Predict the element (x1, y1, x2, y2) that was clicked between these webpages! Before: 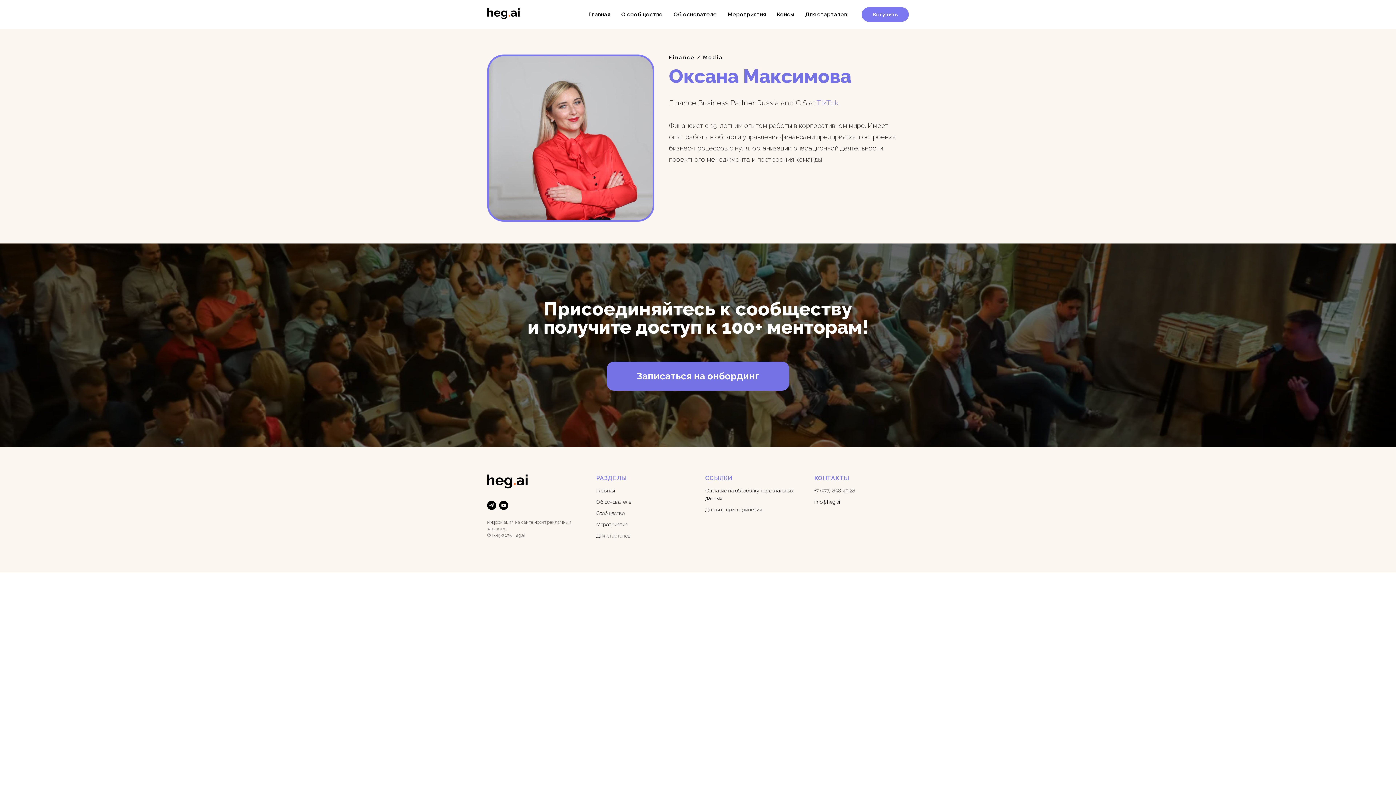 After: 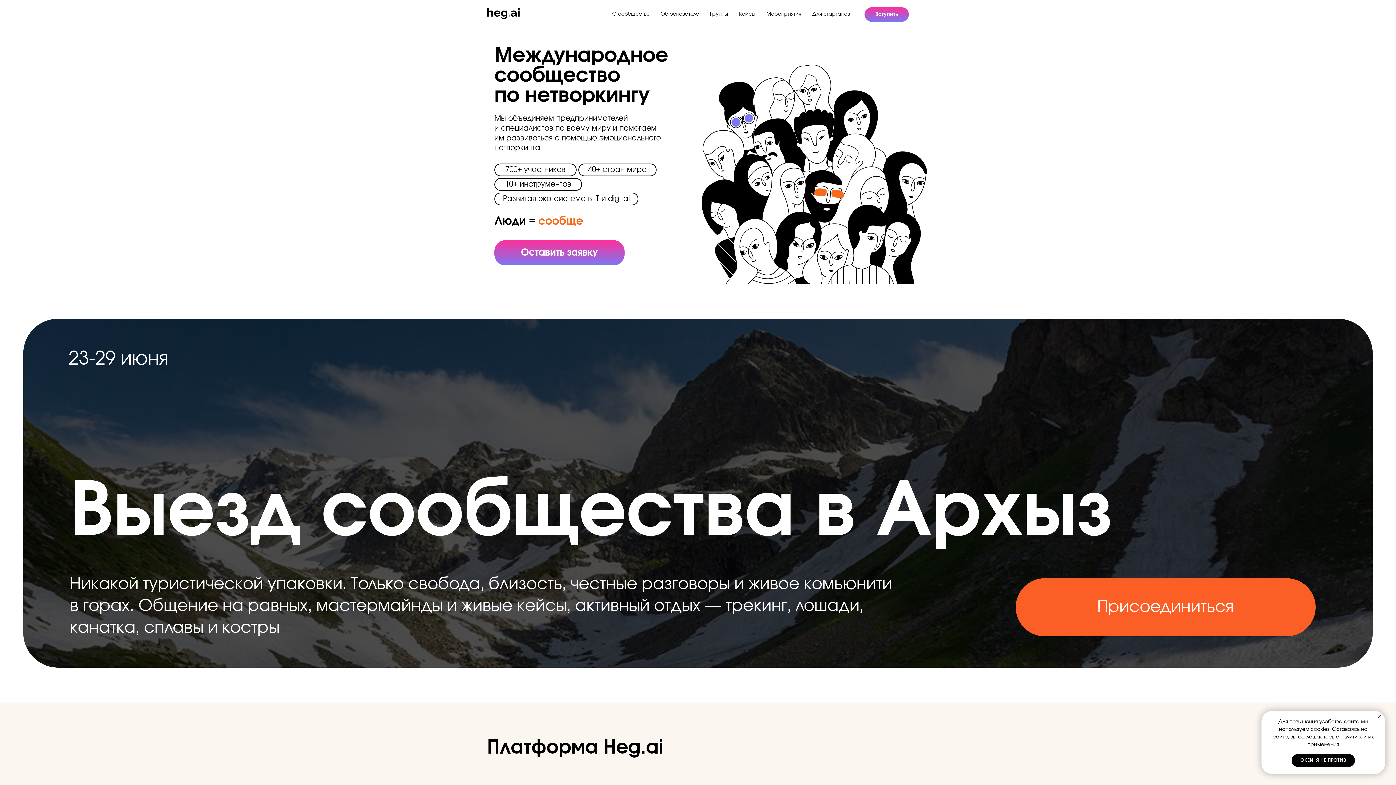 Action: bbox: (861, 7, 909, 21) label: Вступить